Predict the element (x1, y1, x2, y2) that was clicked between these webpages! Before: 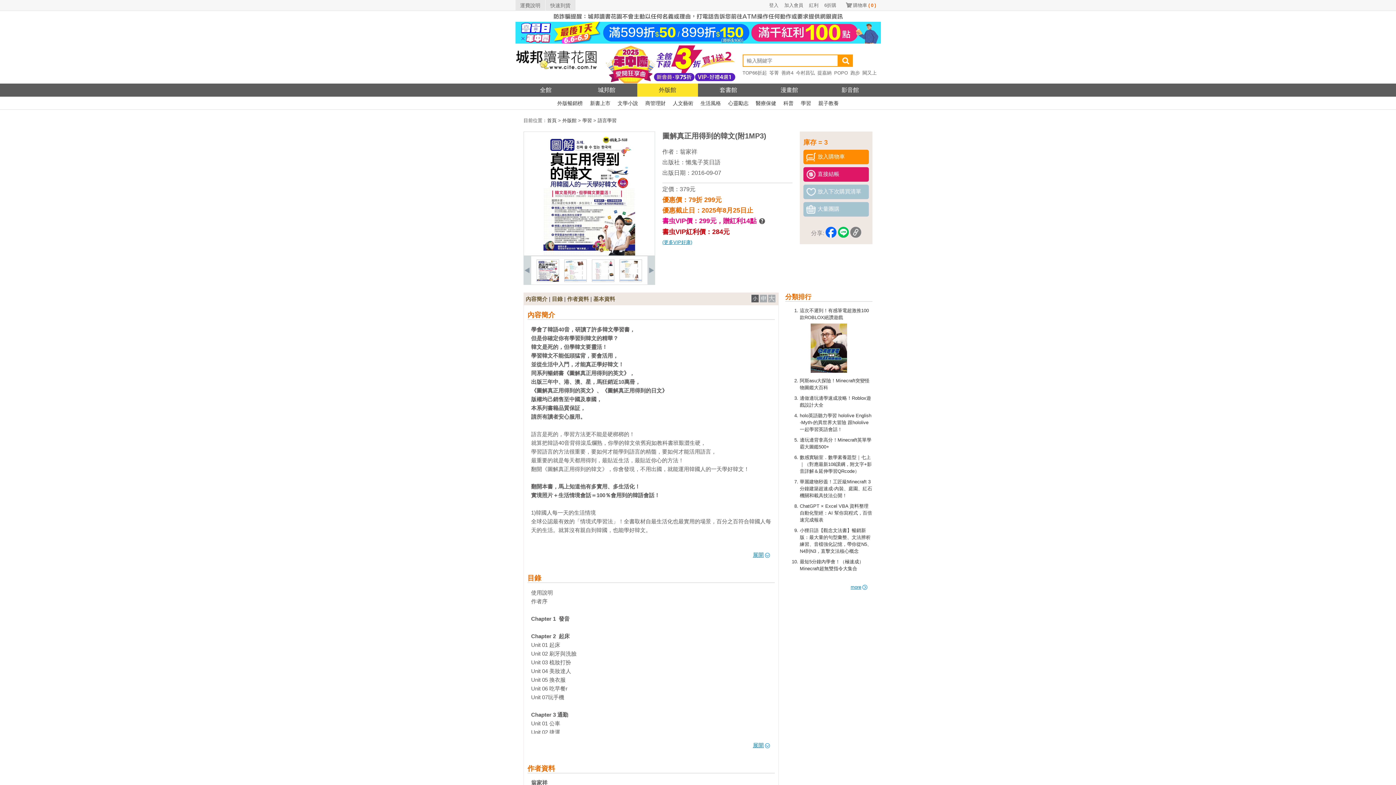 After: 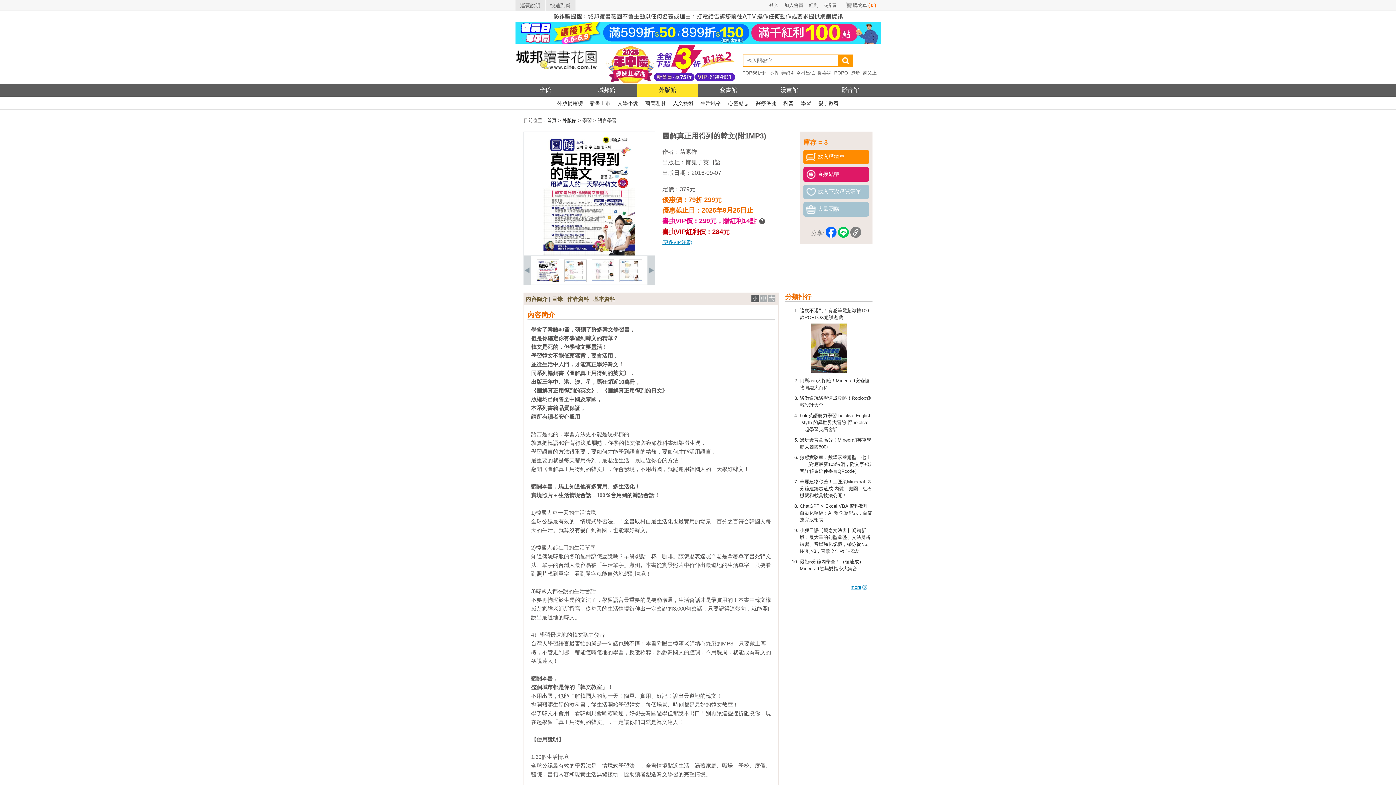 Action: bbox: (753, 552, 770, 558) label: 展開